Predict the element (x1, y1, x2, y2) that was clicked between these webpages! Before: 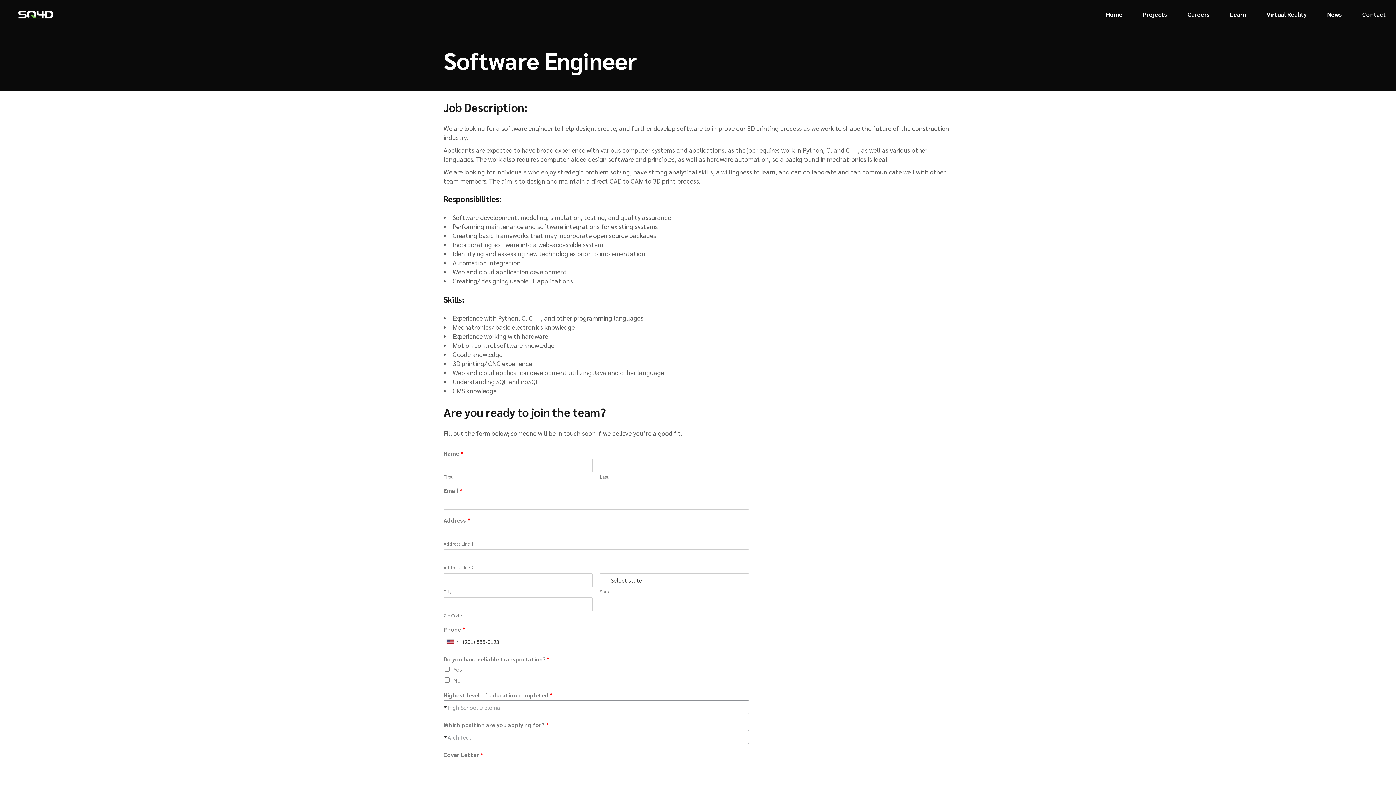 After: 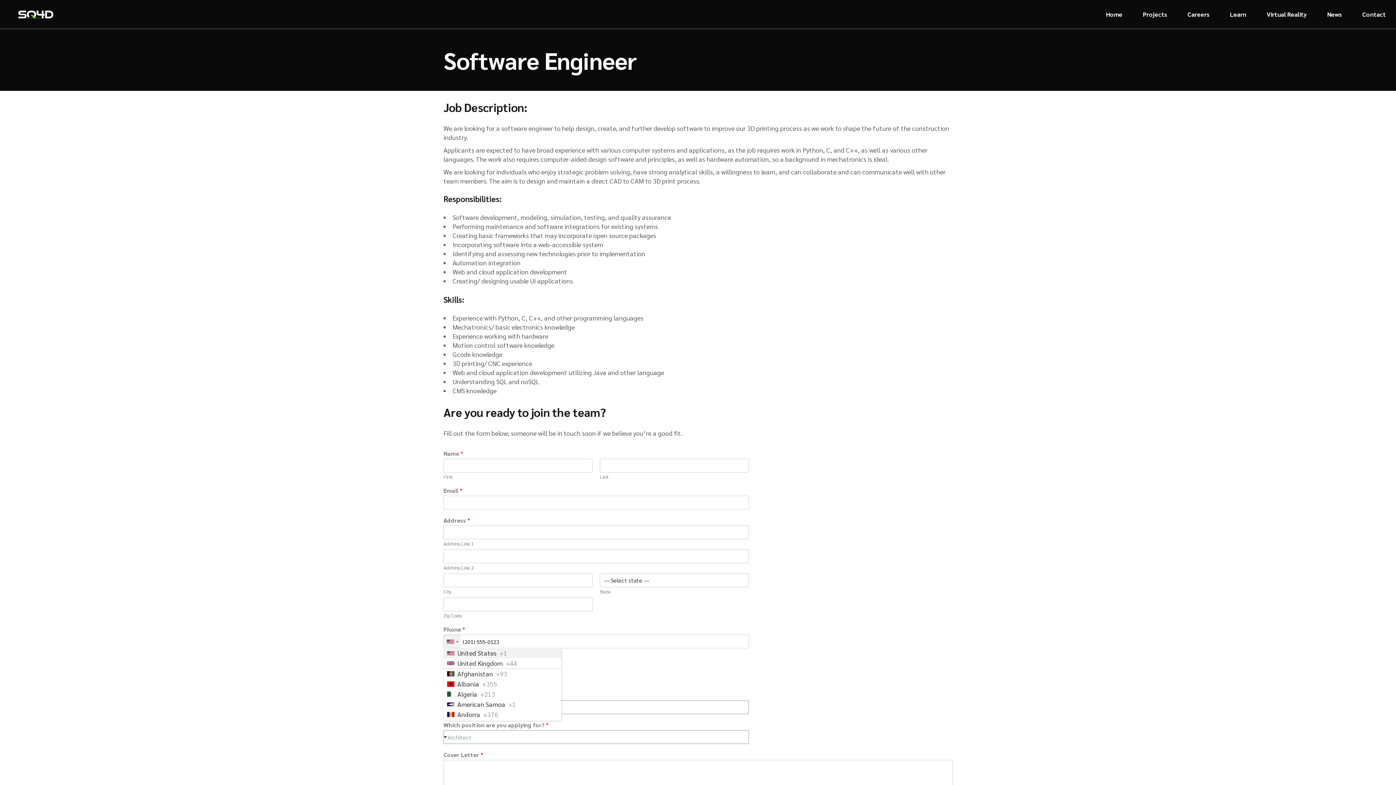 Action: label: Selected country bbox: (444, 635, 460, 648)